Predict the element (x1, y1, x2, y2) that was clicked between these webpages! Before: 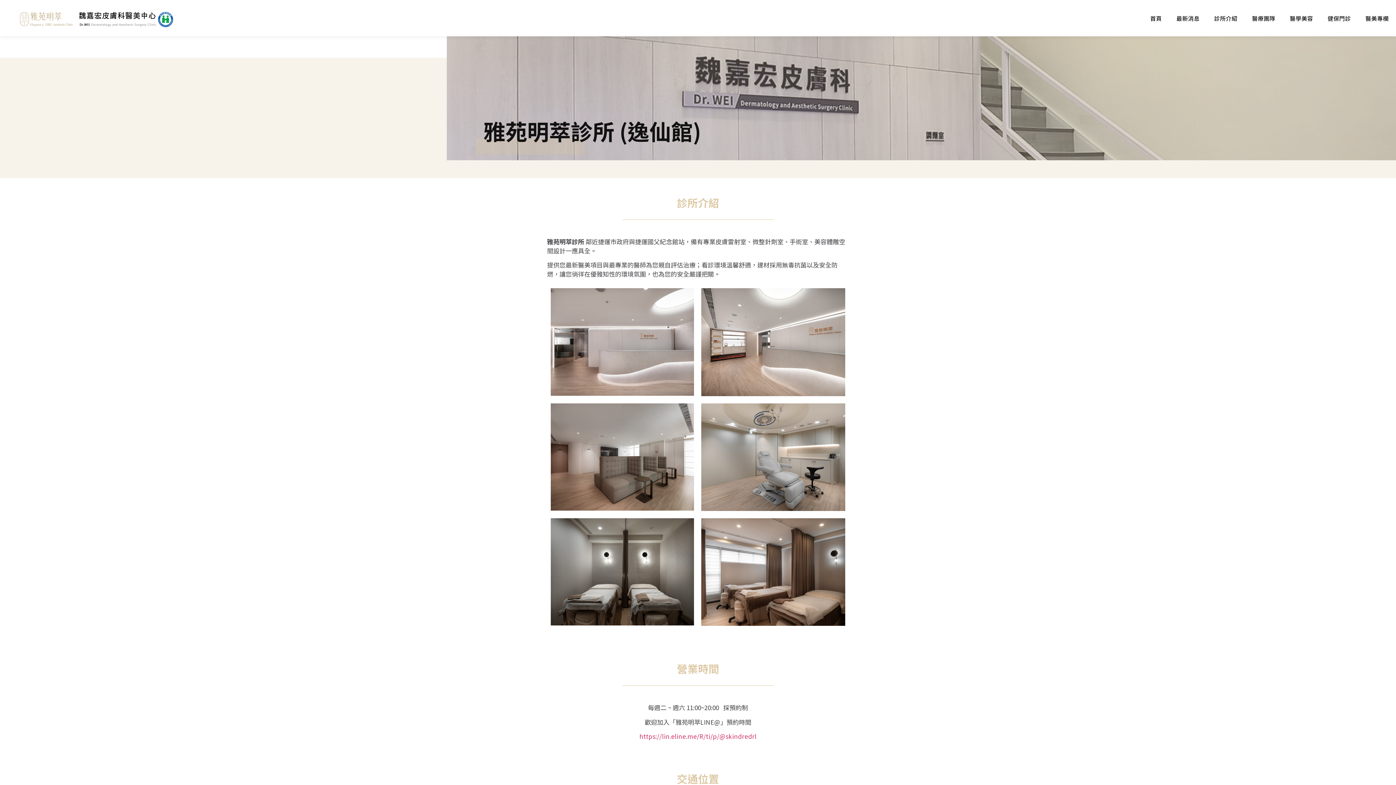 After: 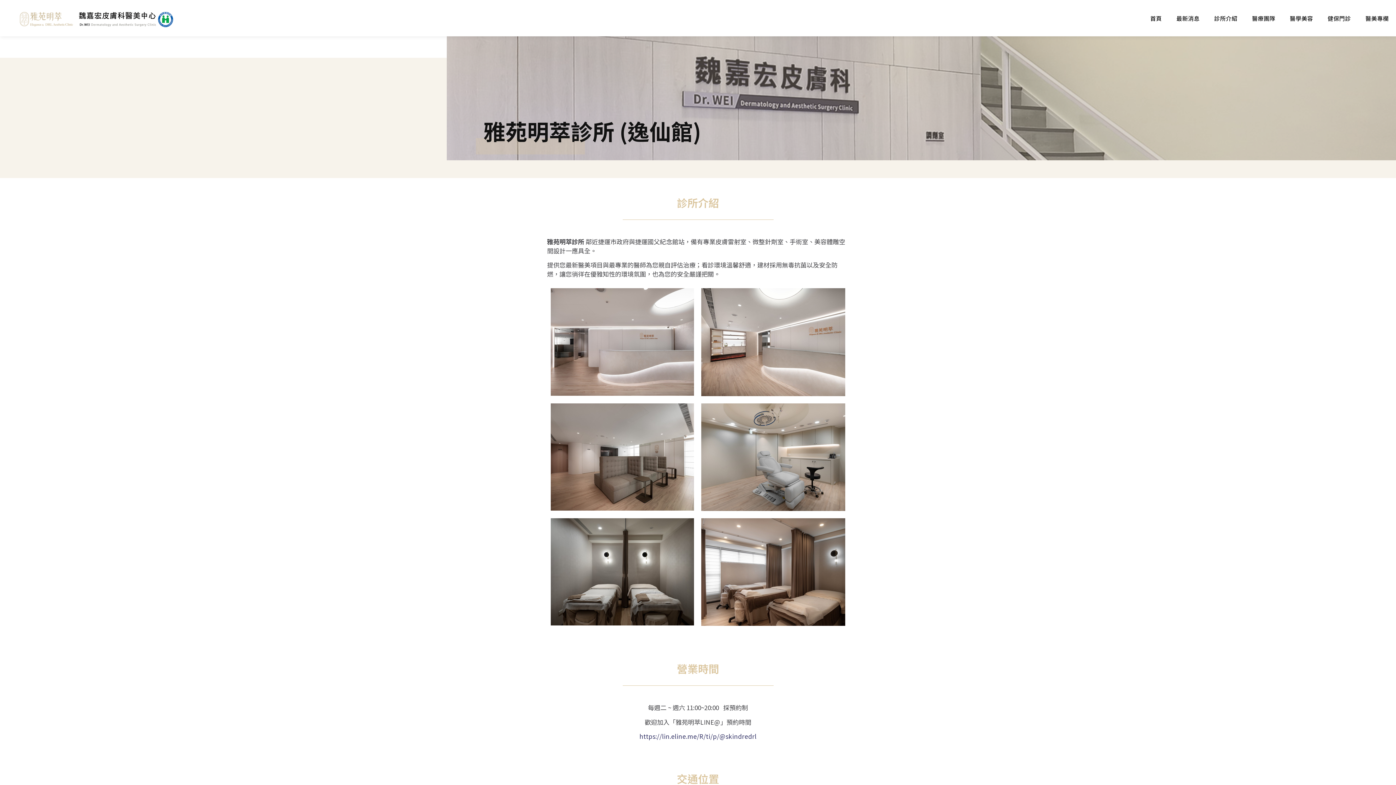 Action: label: https://lin.eline.me/R/ti/p/@skindredrl
 bbox: (639, 732, 756, 741)